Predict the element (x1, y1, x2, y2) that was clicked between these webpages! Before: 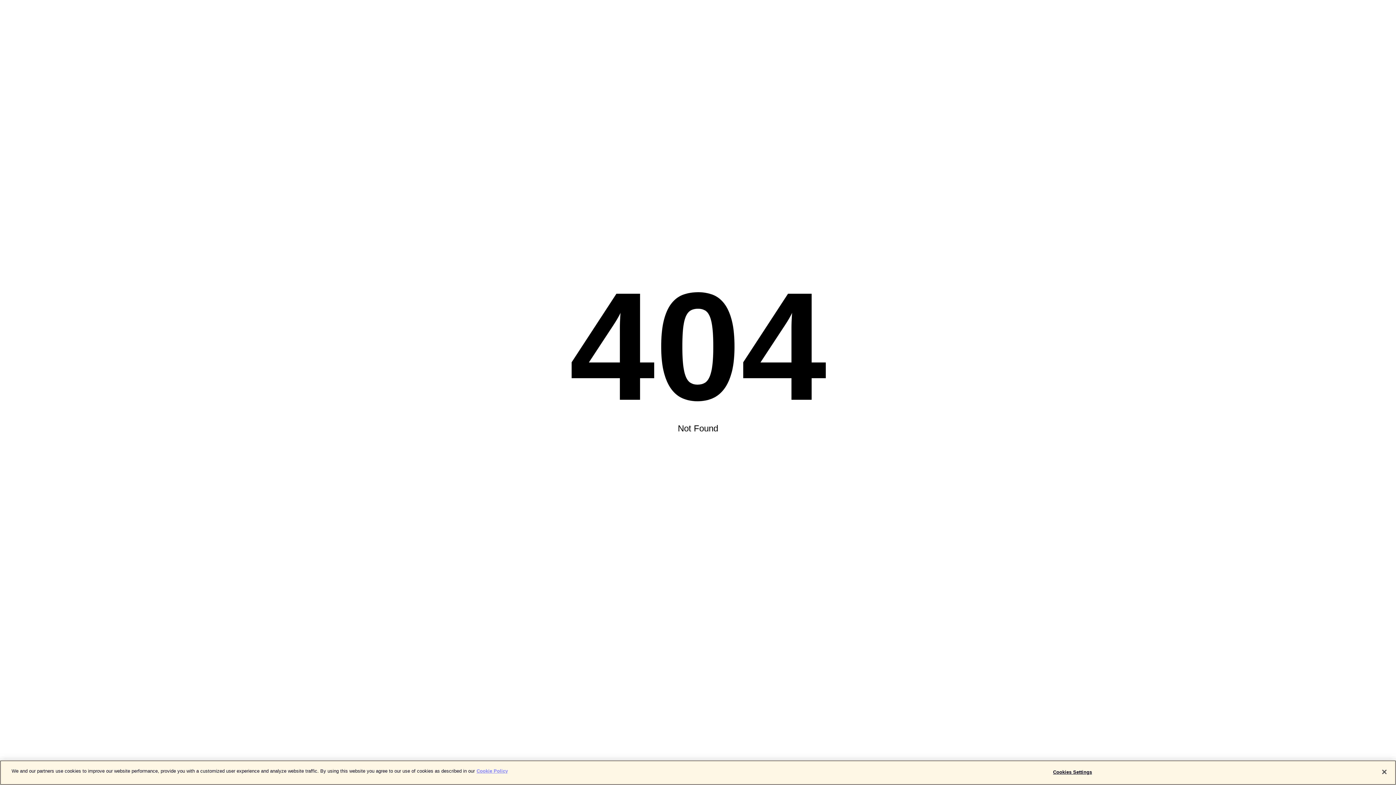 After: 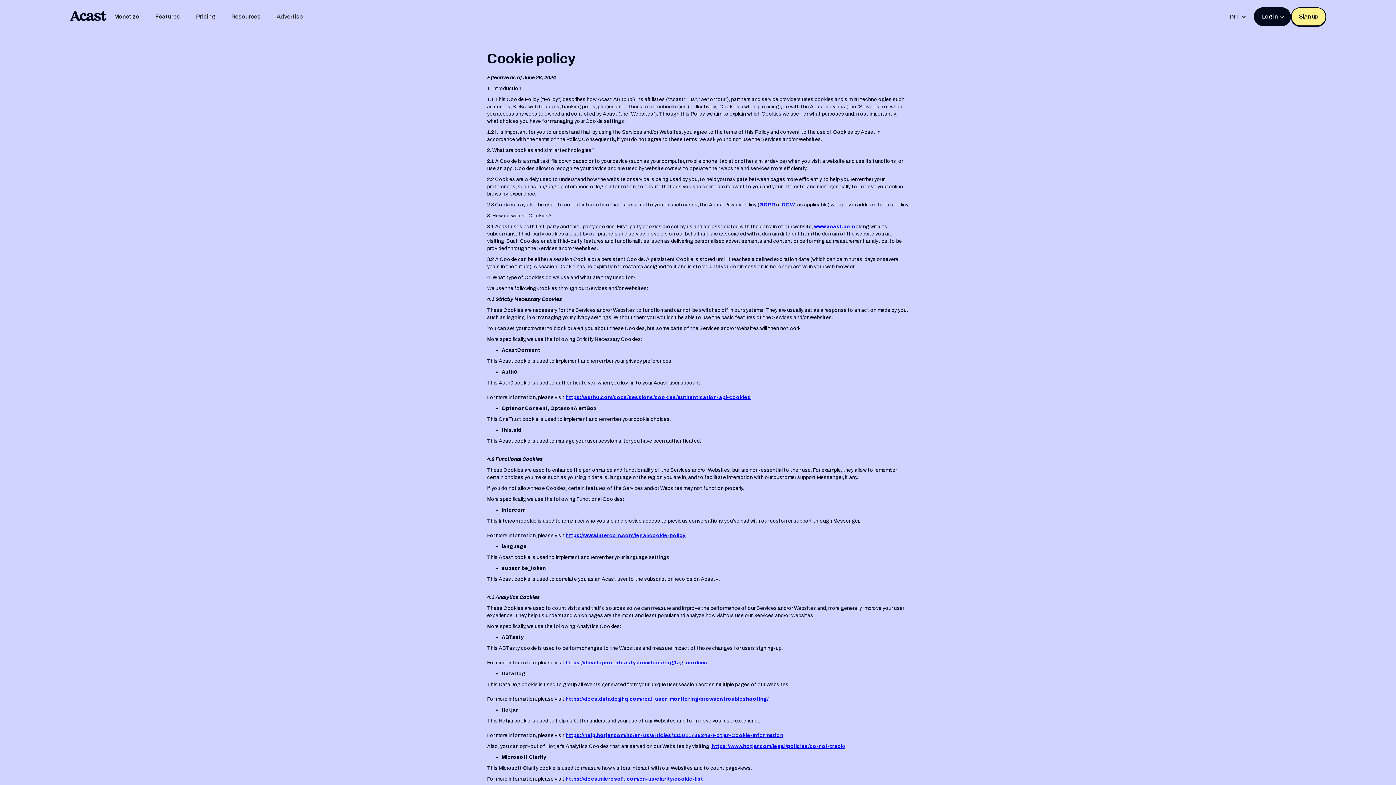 Action: label: More information about your privacy bbox: (476, 768, 508, 774)